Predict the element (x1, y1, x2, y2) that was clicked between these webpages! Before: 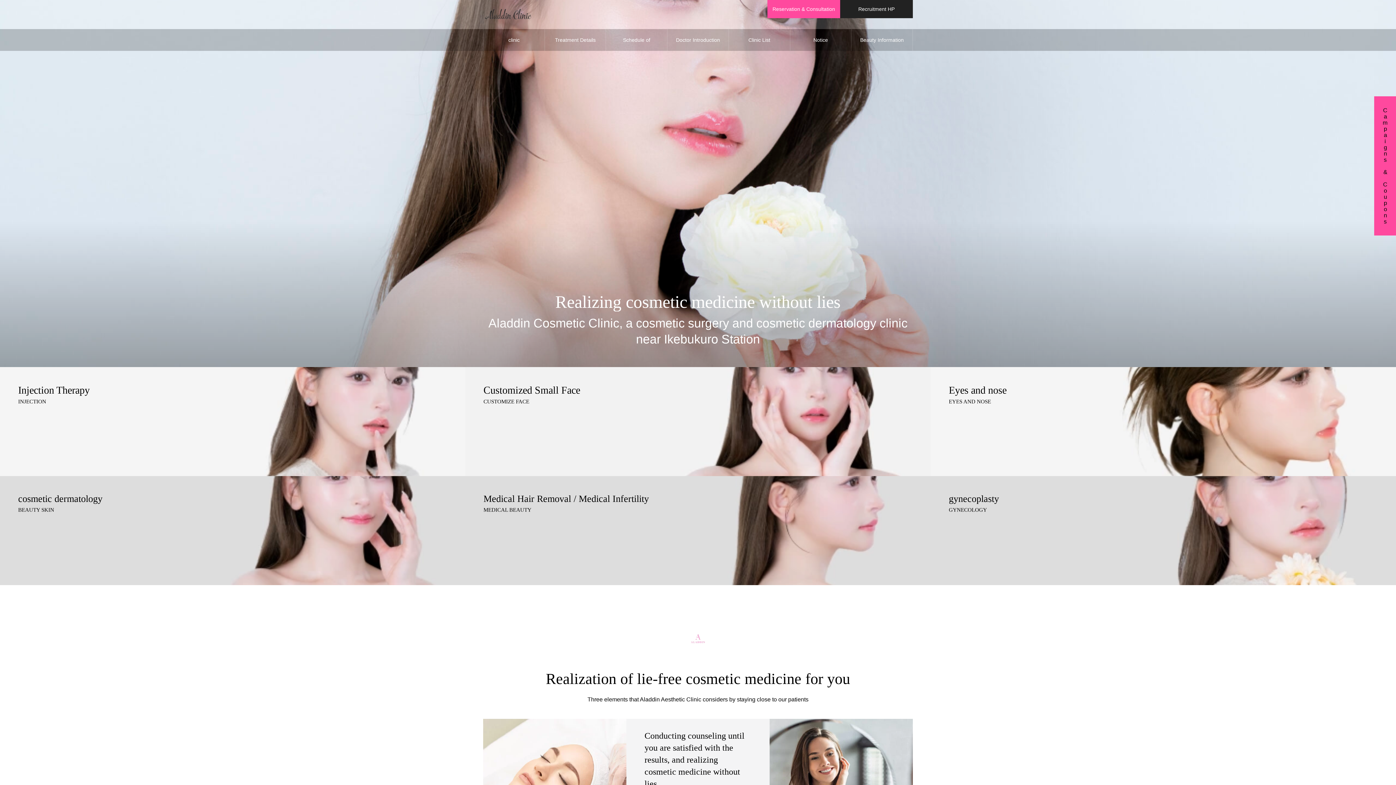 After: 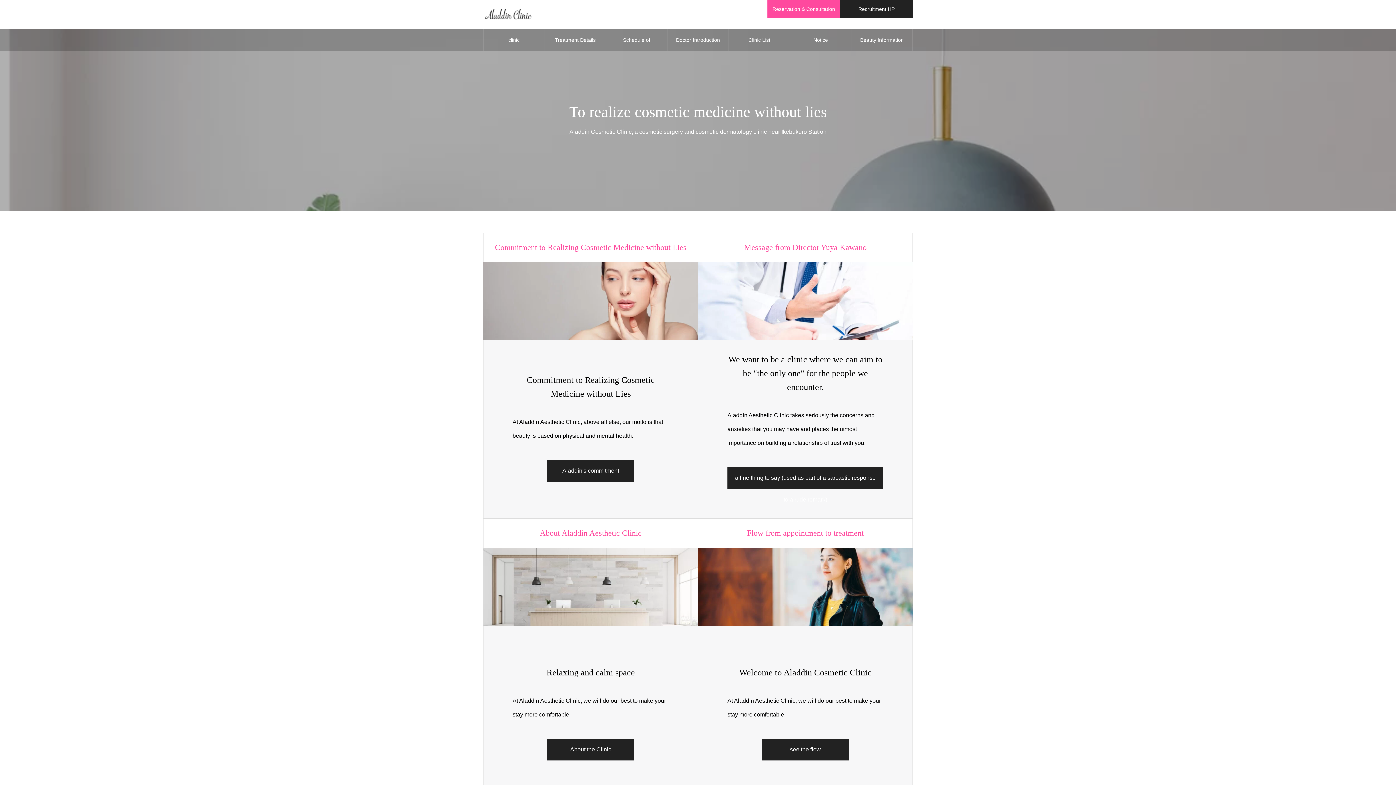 Action: label: clinic bbox: (483, 29, 544, 50)